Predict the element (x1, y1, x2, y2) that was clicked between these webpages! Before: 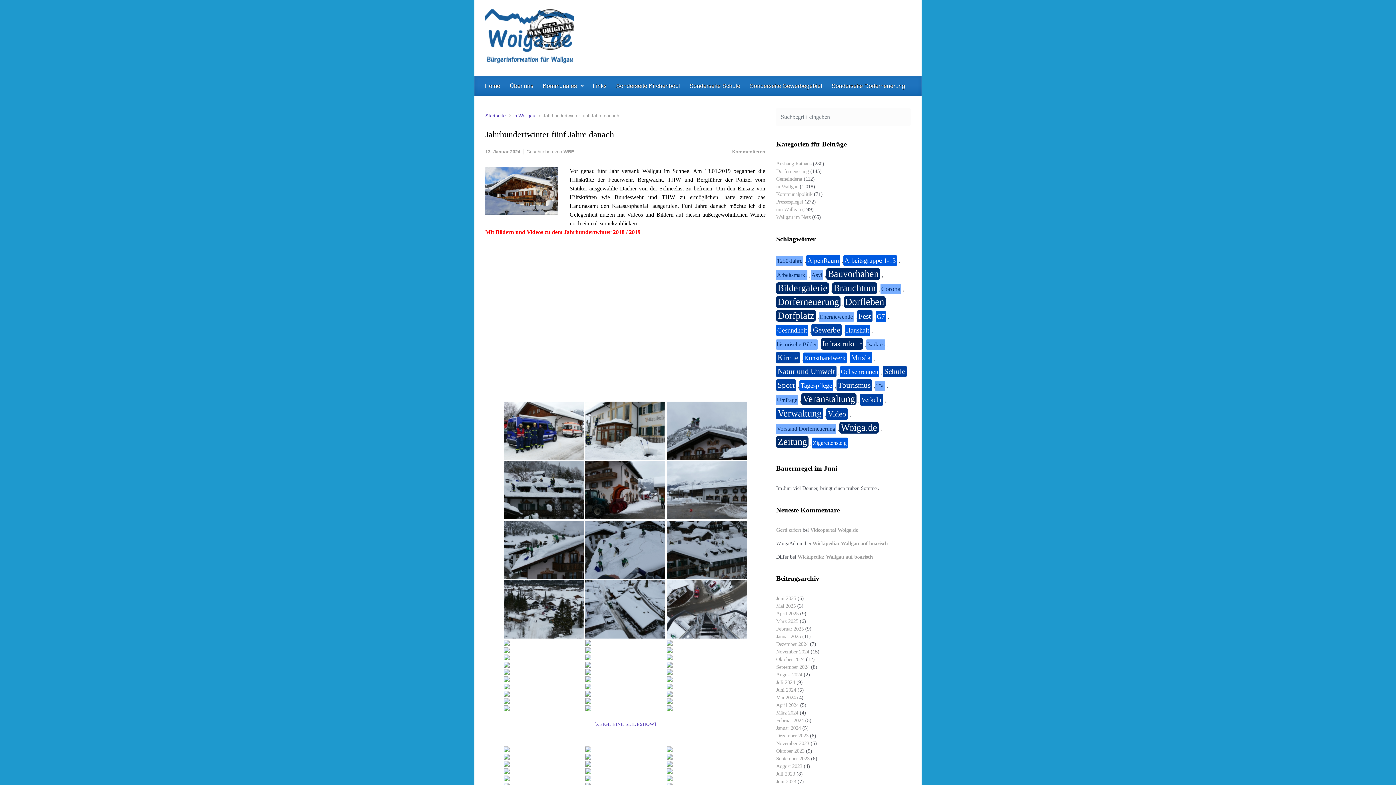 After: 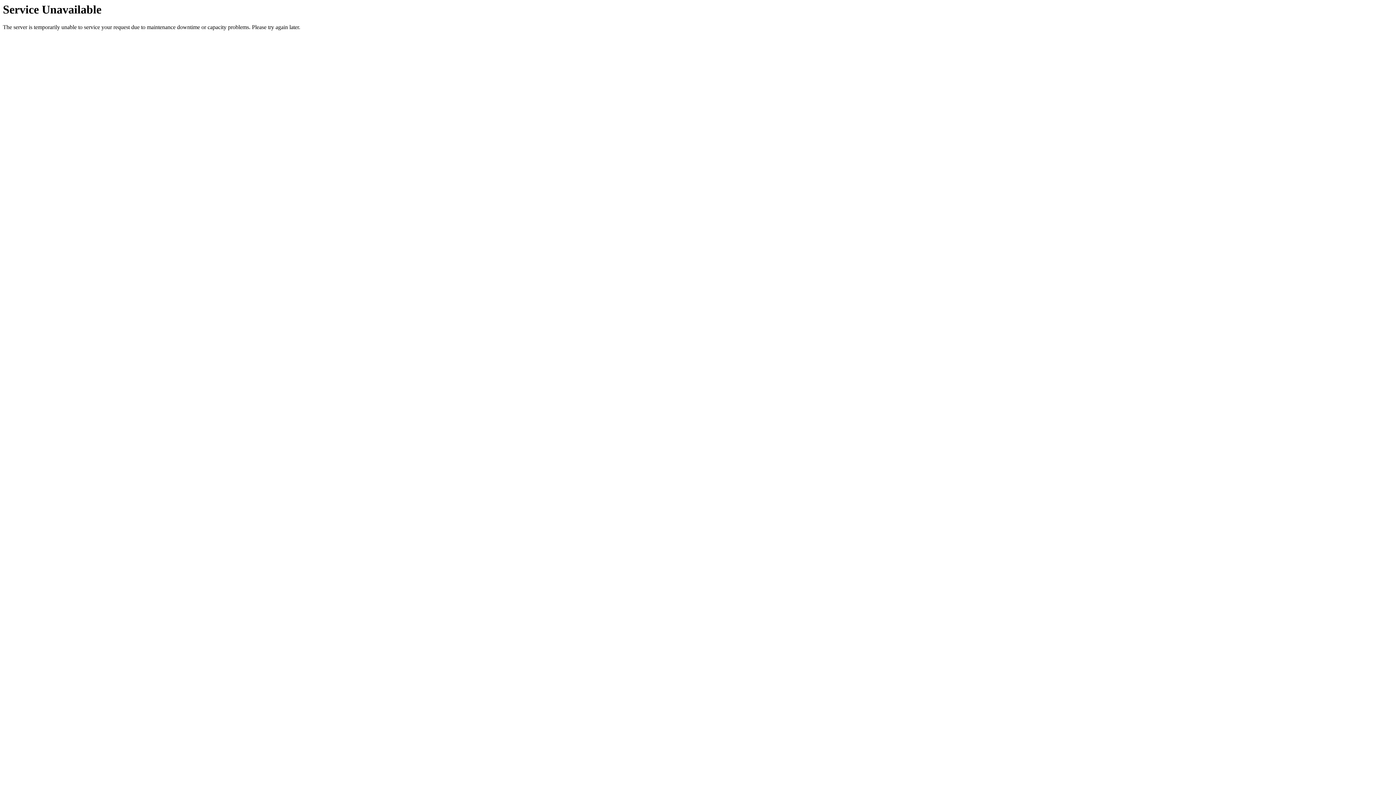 Action: bbox: (892, 108, 910, 126)